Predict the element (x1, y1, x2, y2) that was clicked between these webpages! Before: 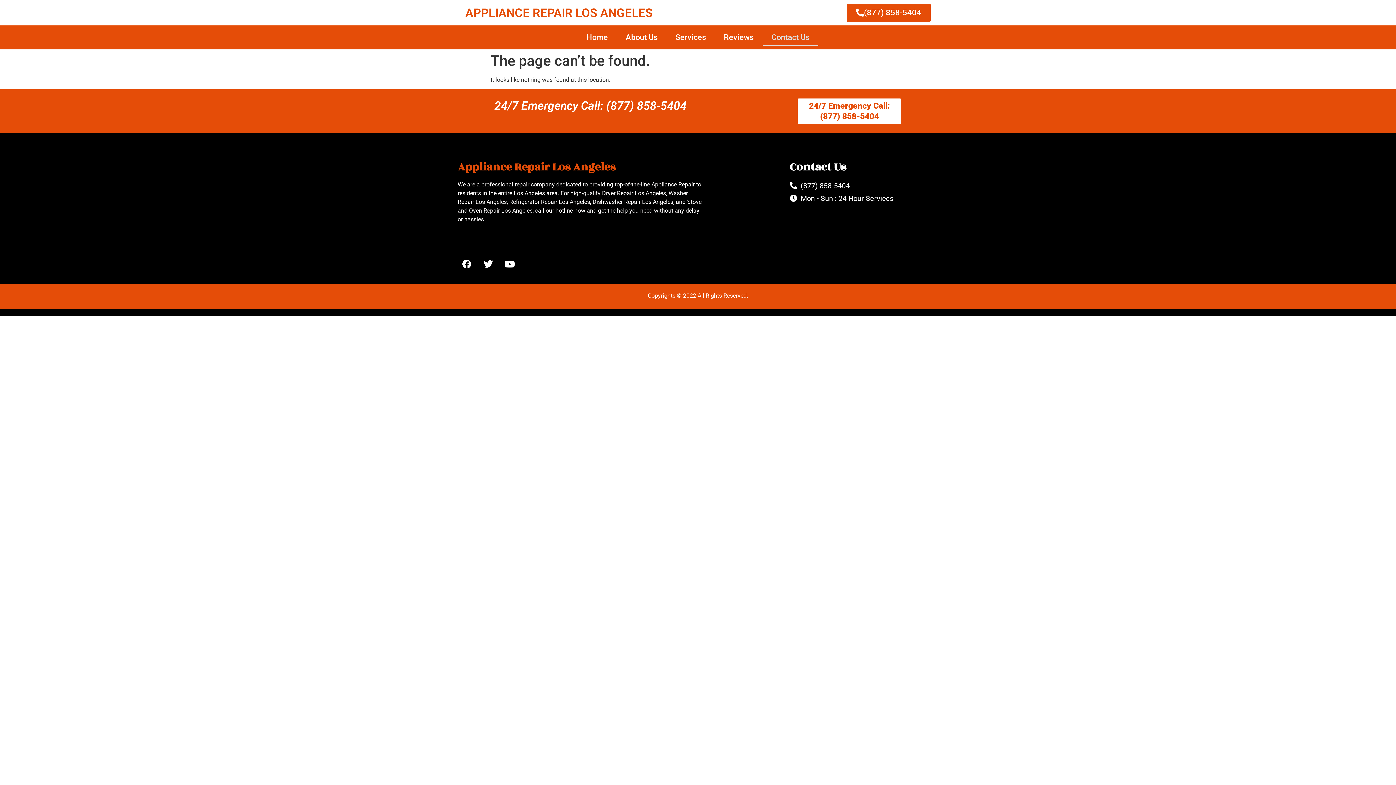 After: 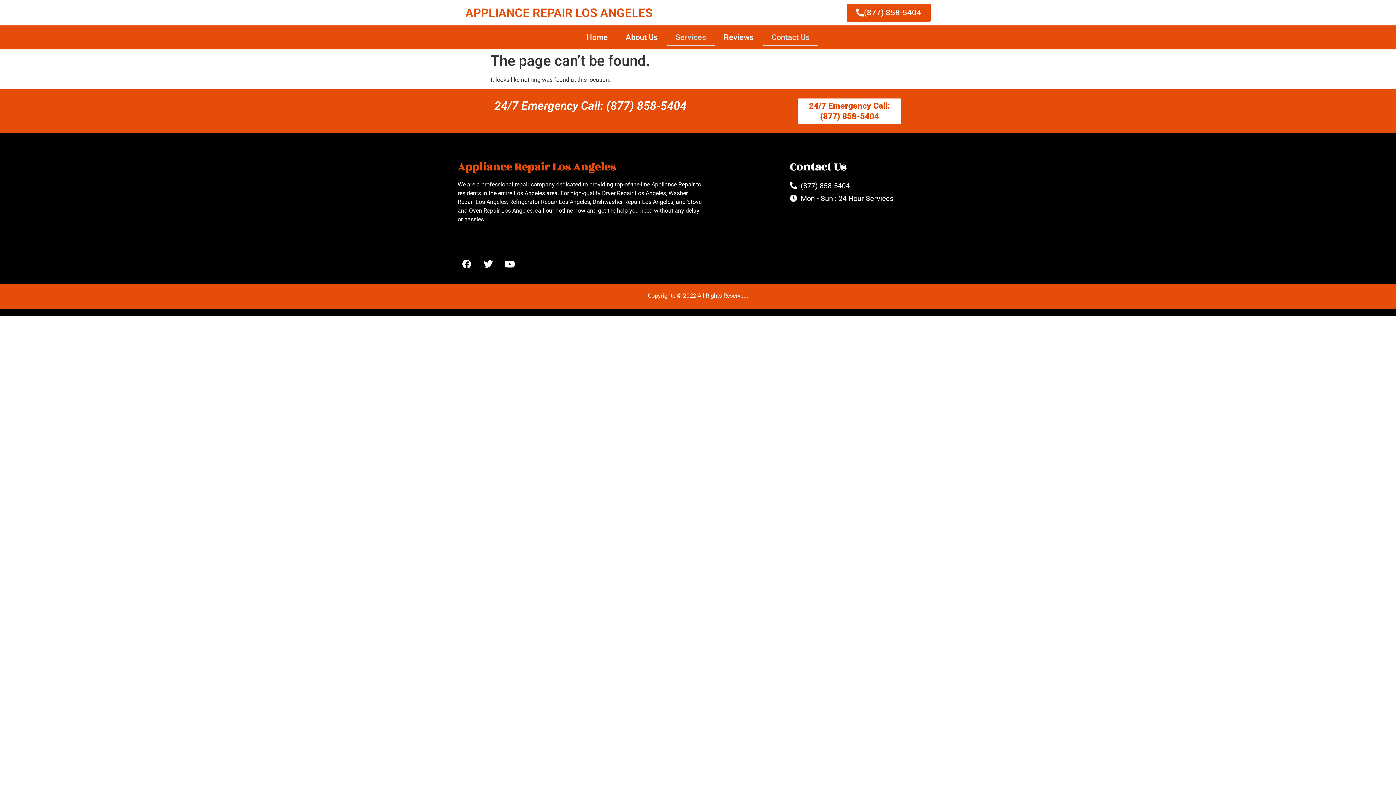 Action: bbox: (666, 29, 714, 45) label: Services